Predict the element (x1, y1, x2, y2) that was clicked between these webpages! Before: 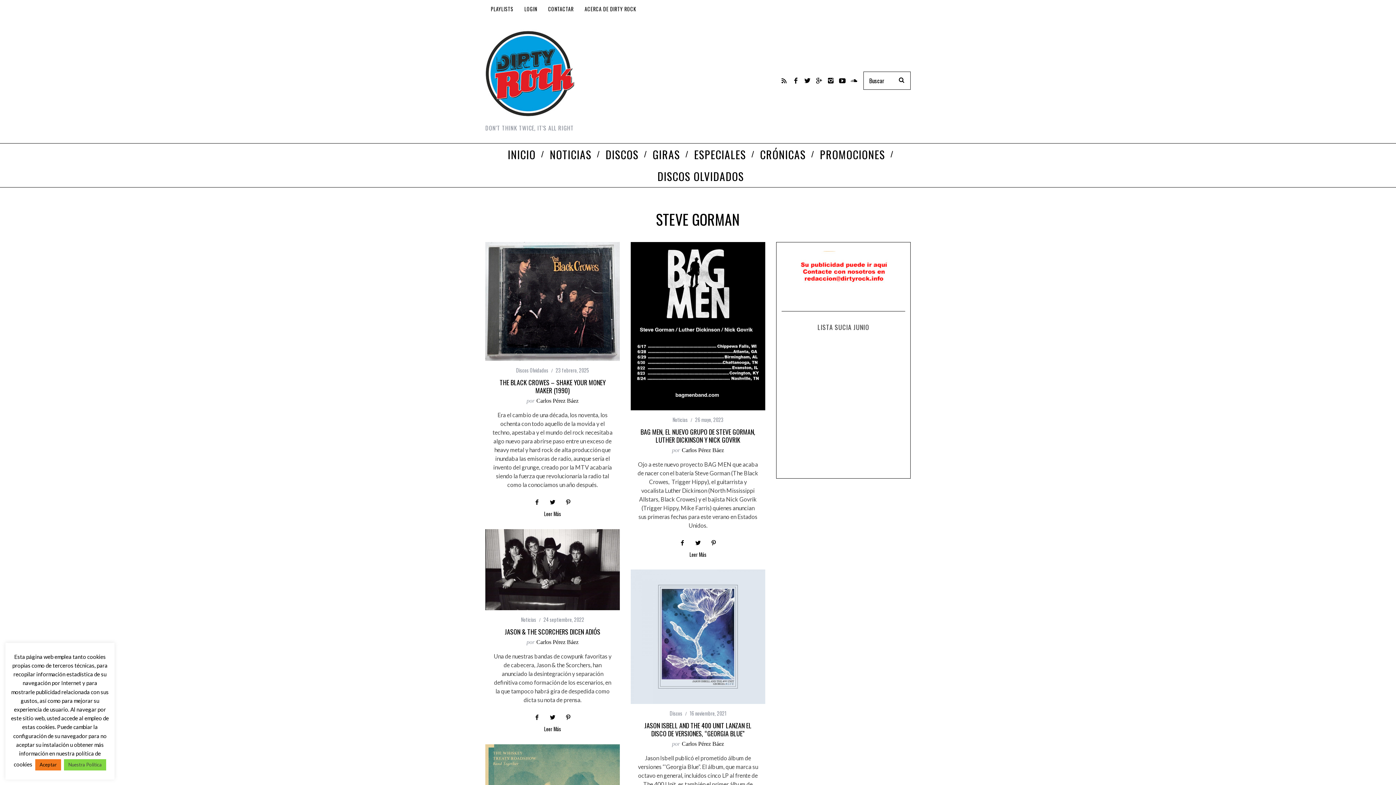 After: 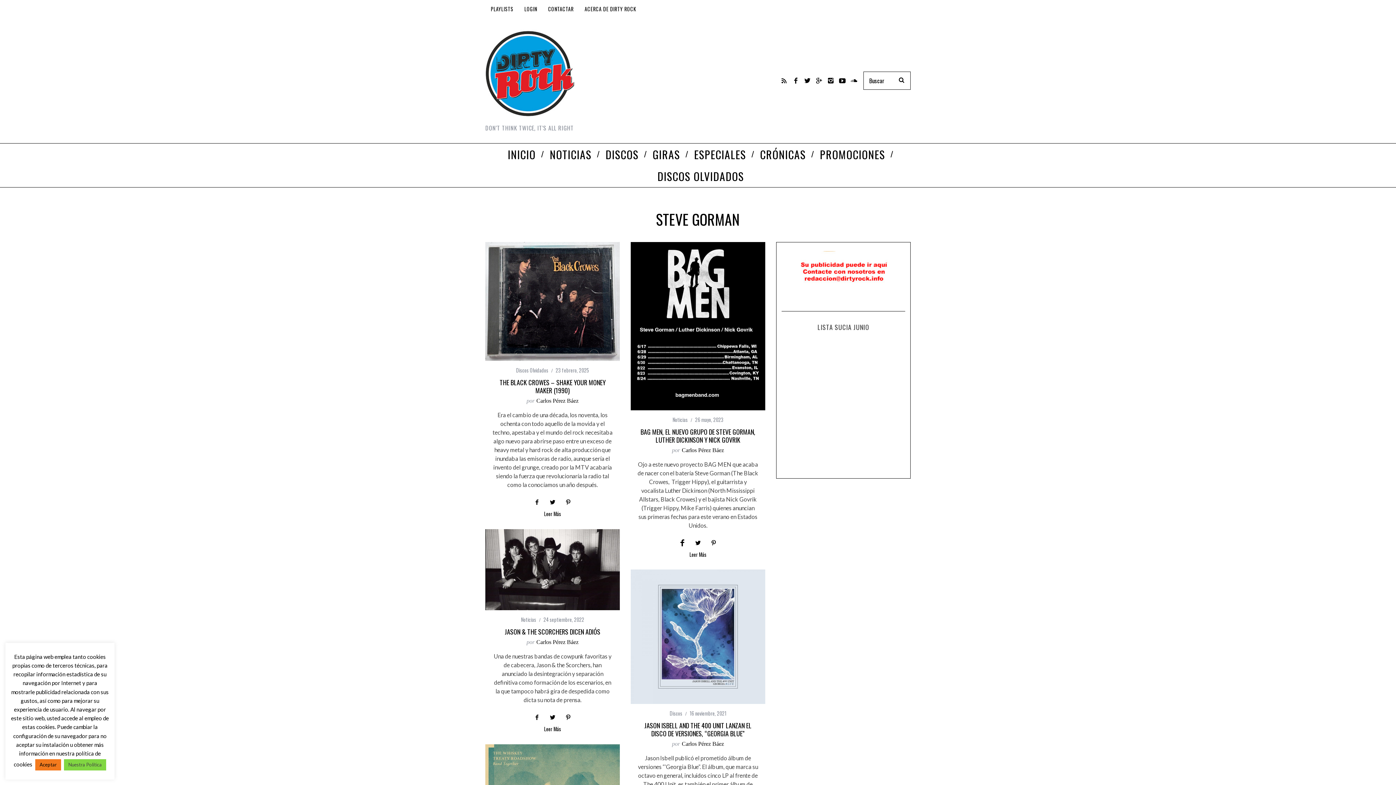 Action: bbox: (675, 535, 689, 550)